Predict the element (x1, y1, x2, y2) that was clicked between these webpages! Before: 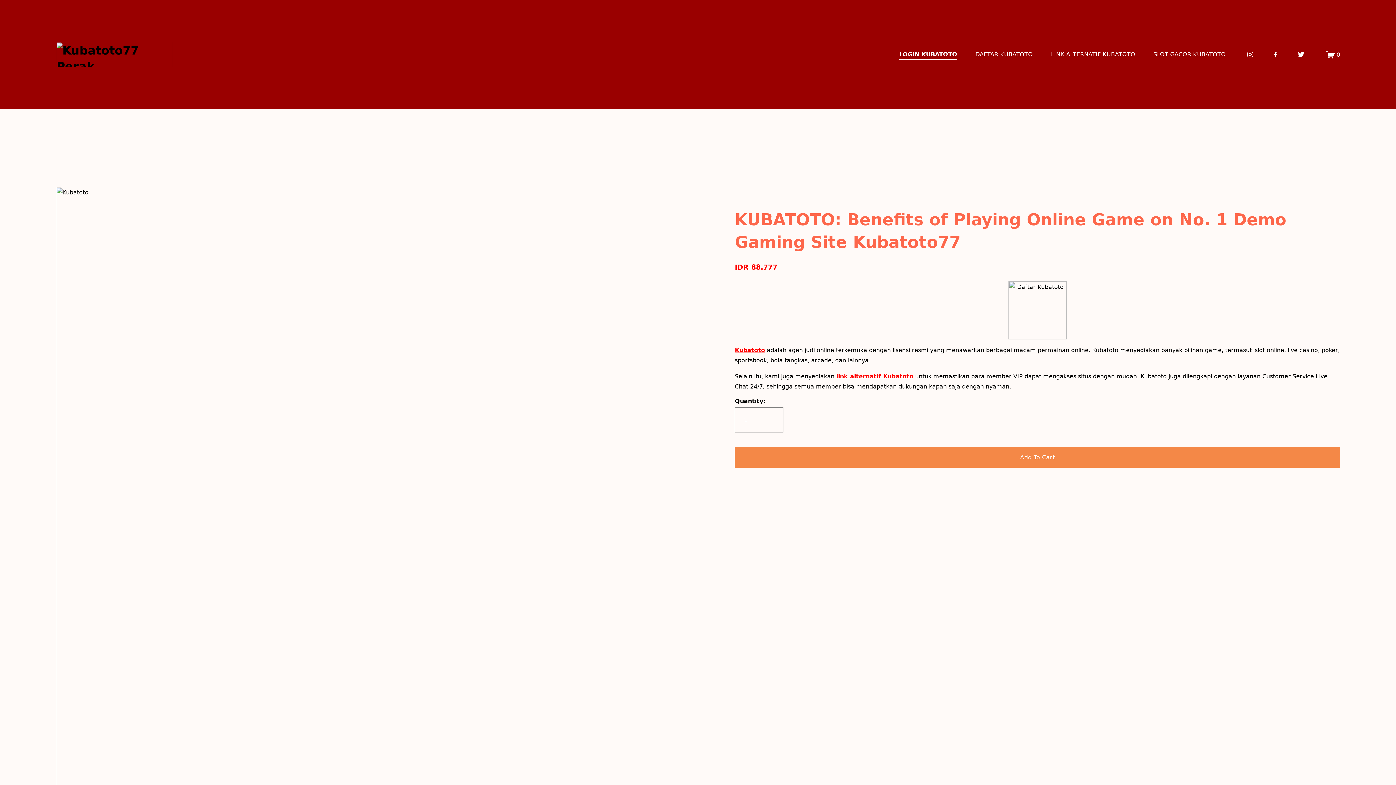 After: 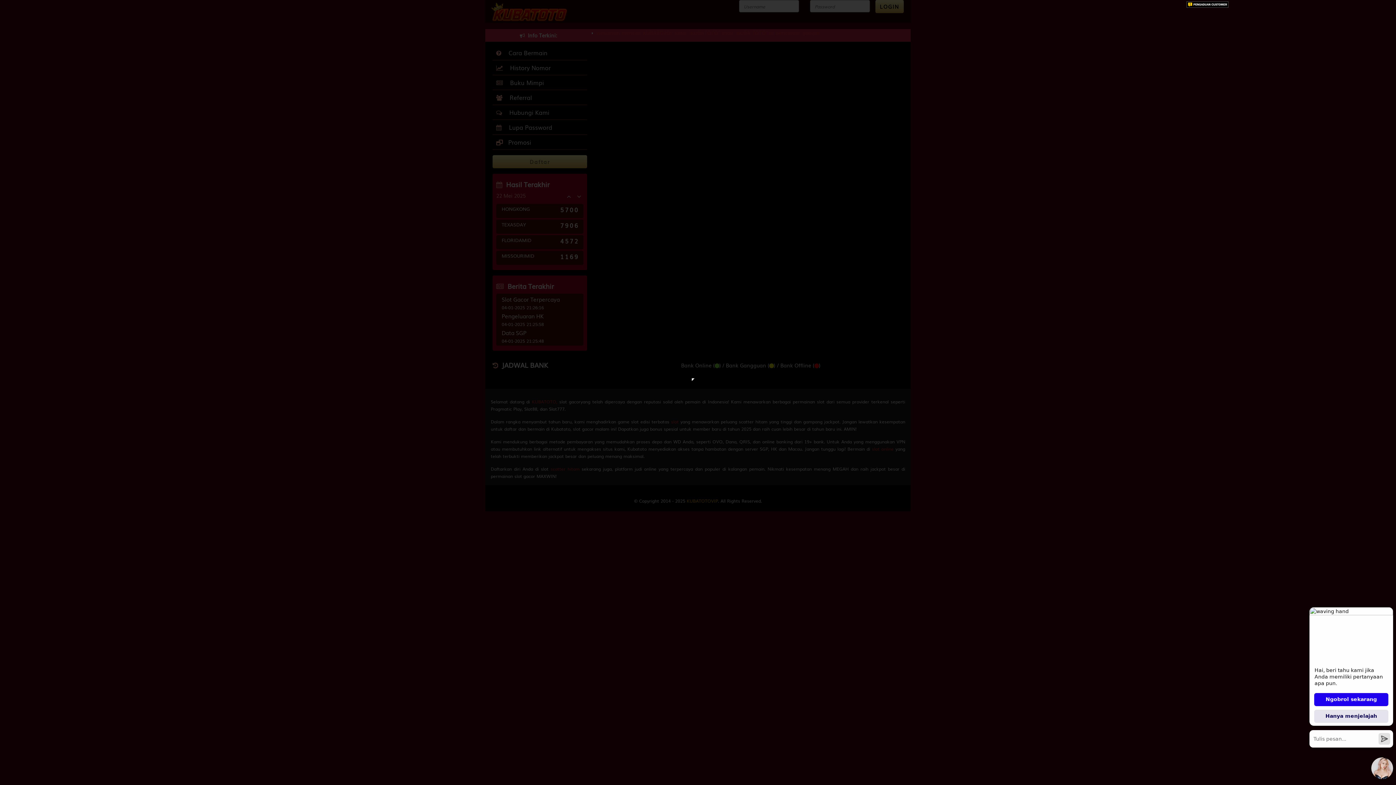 Action: label: LOGIN KUBATOTO bbox: (899, 48, 957, 60)